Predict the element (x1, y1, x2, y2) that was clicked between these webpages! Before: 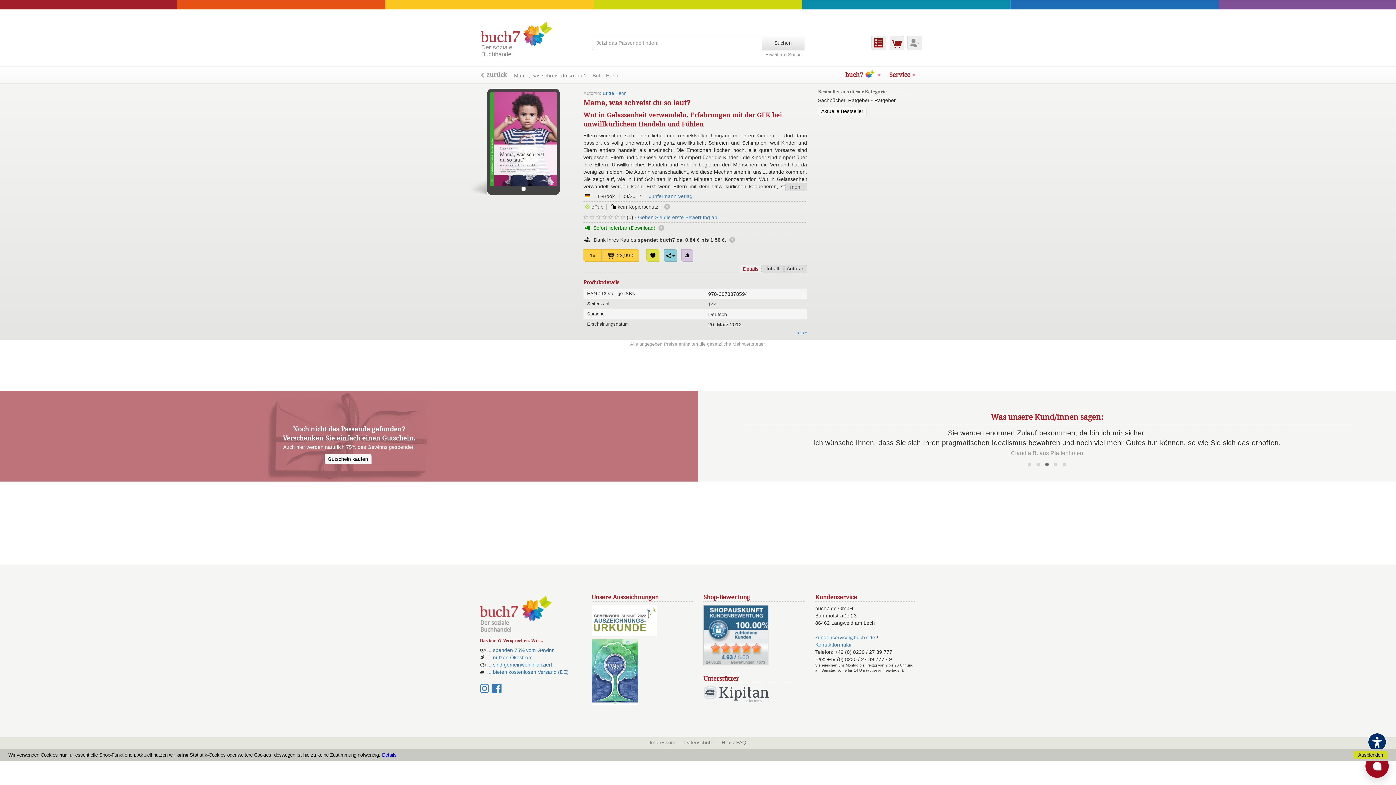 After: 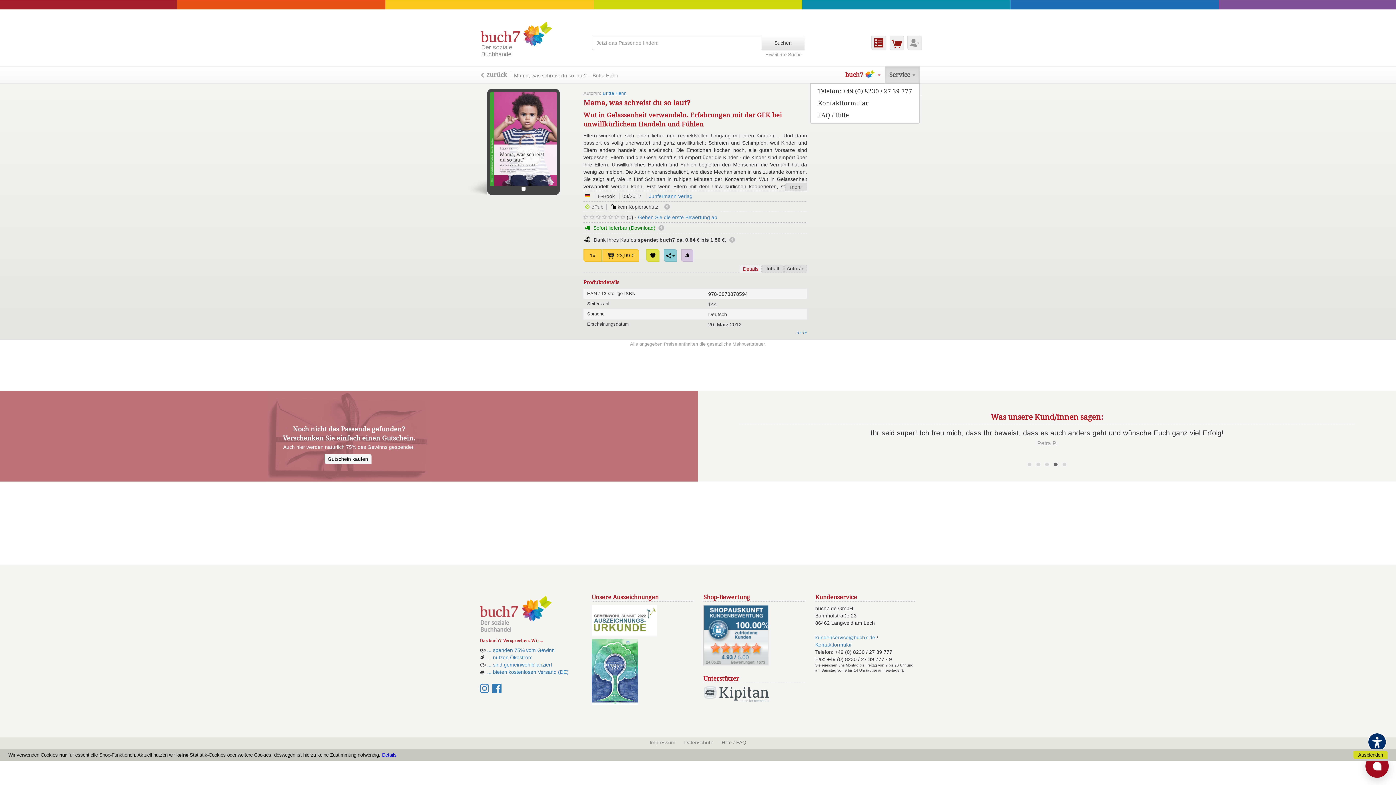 Action: label: Service bbox: (885, 66, 920, 83)